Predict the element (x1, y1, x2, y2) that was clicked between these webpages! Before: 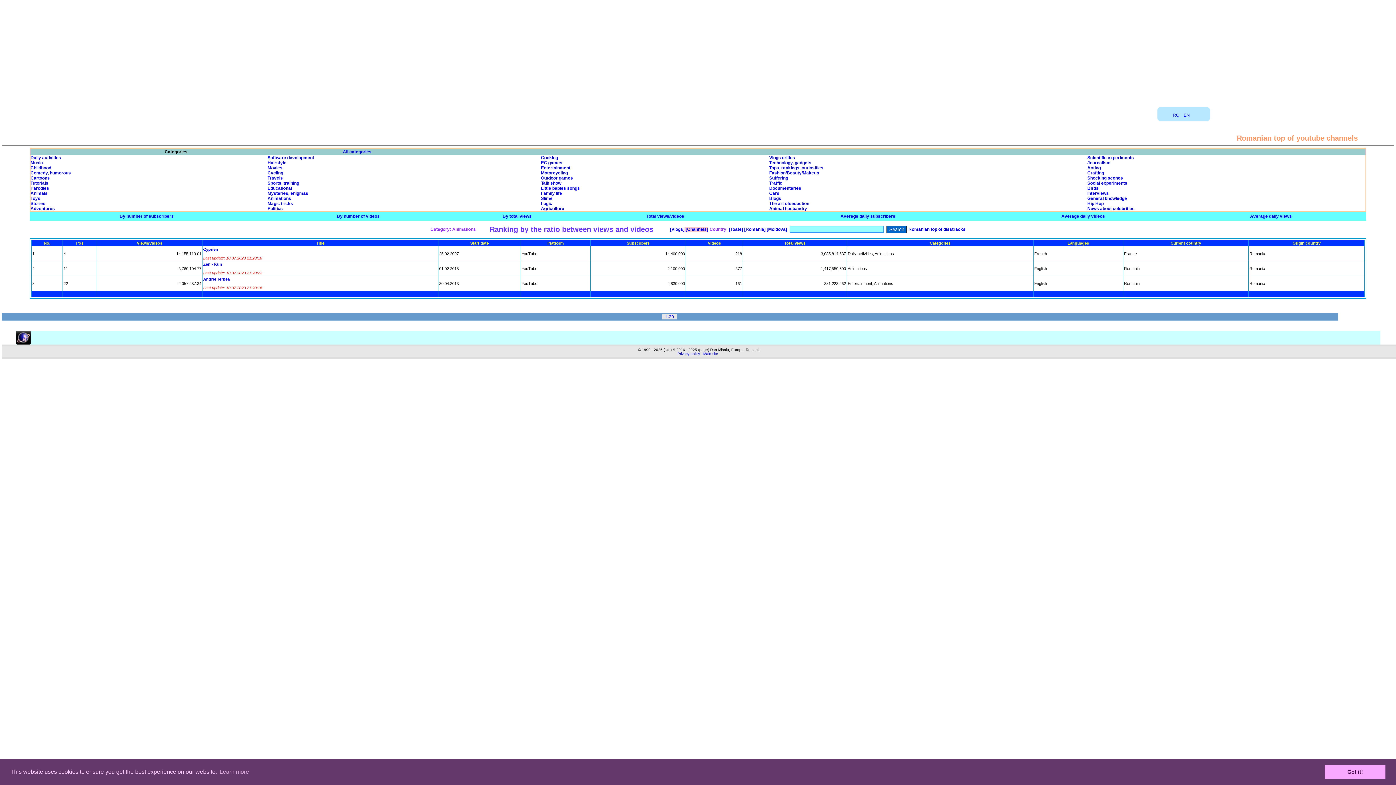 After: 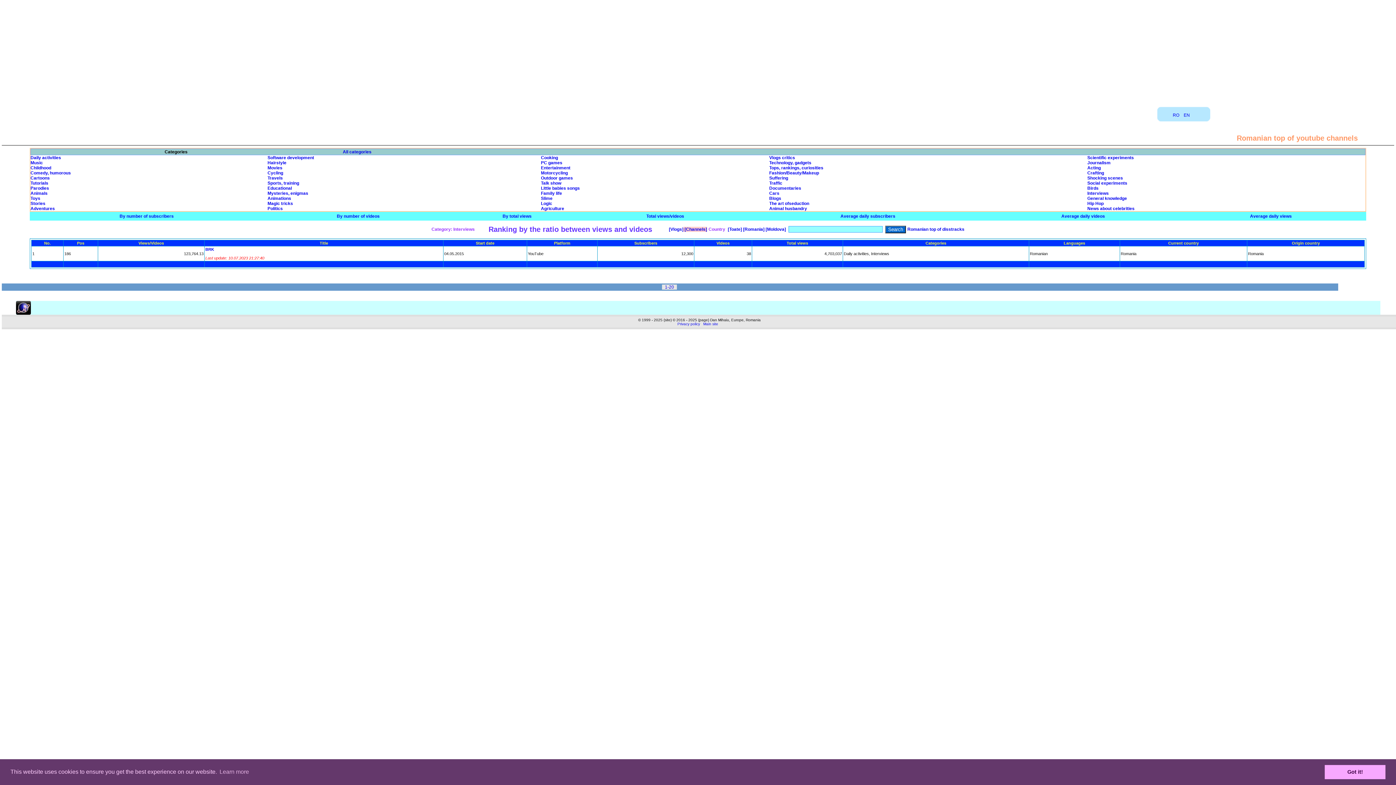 Action: bbox: (1087, 190, 1109, 196) label: Interviews